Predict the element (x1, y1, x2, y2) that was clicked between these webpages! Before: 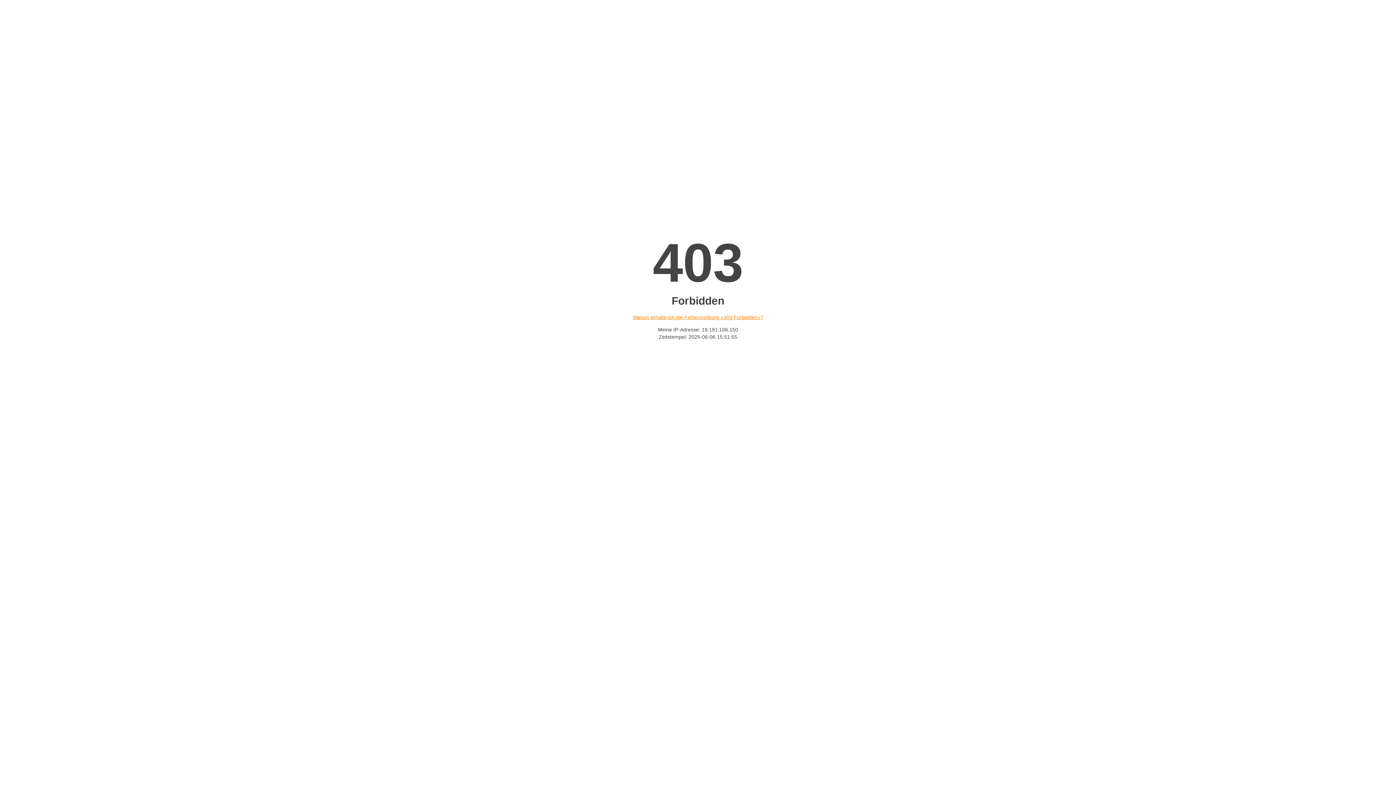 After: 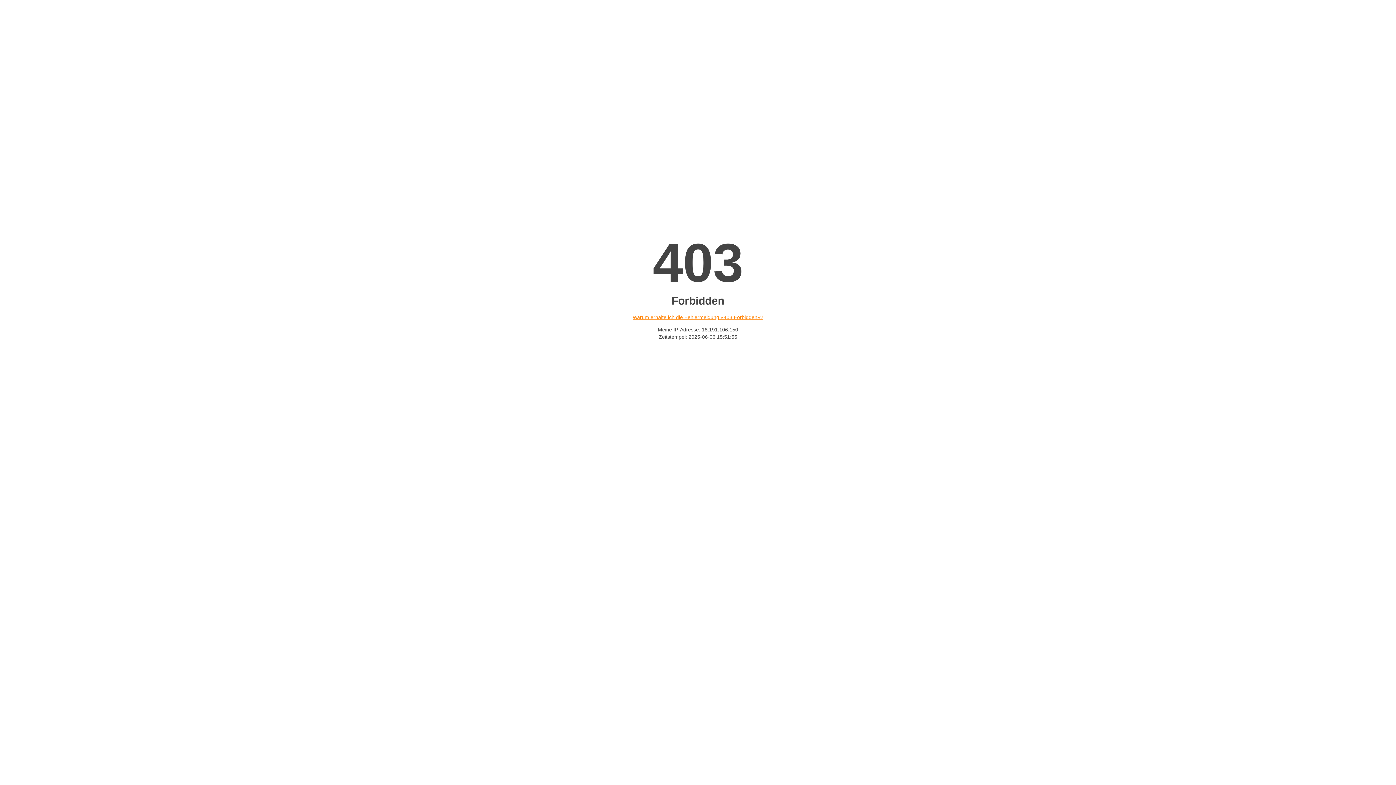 Action: label: Warum erhalte ich die Fehlermeldung «403 Forbidden»? bbox: (632, 314, 763, 320)